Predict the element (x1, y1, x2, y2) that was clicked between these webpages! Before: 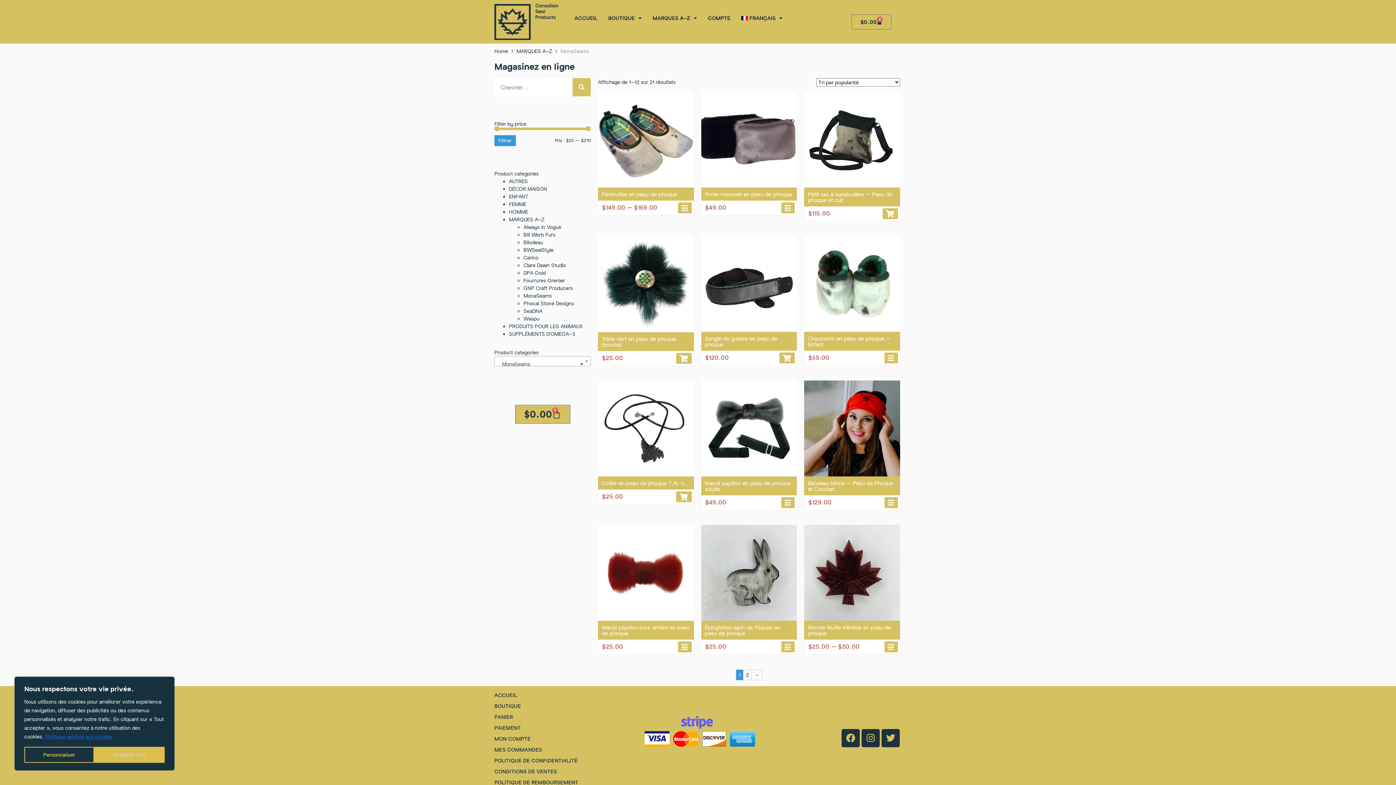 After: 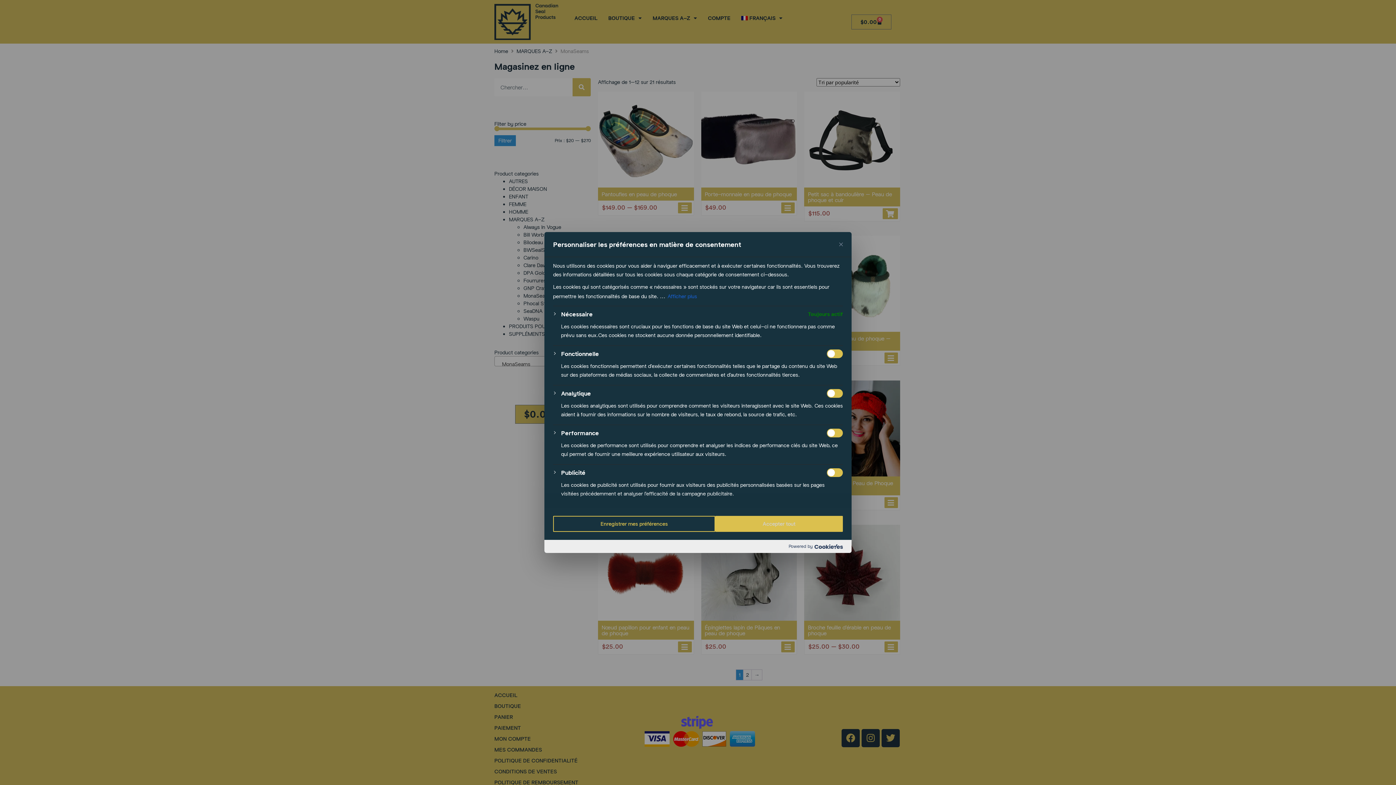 Action: bbox: (24, 747, 94, 763) label: Personnaliser